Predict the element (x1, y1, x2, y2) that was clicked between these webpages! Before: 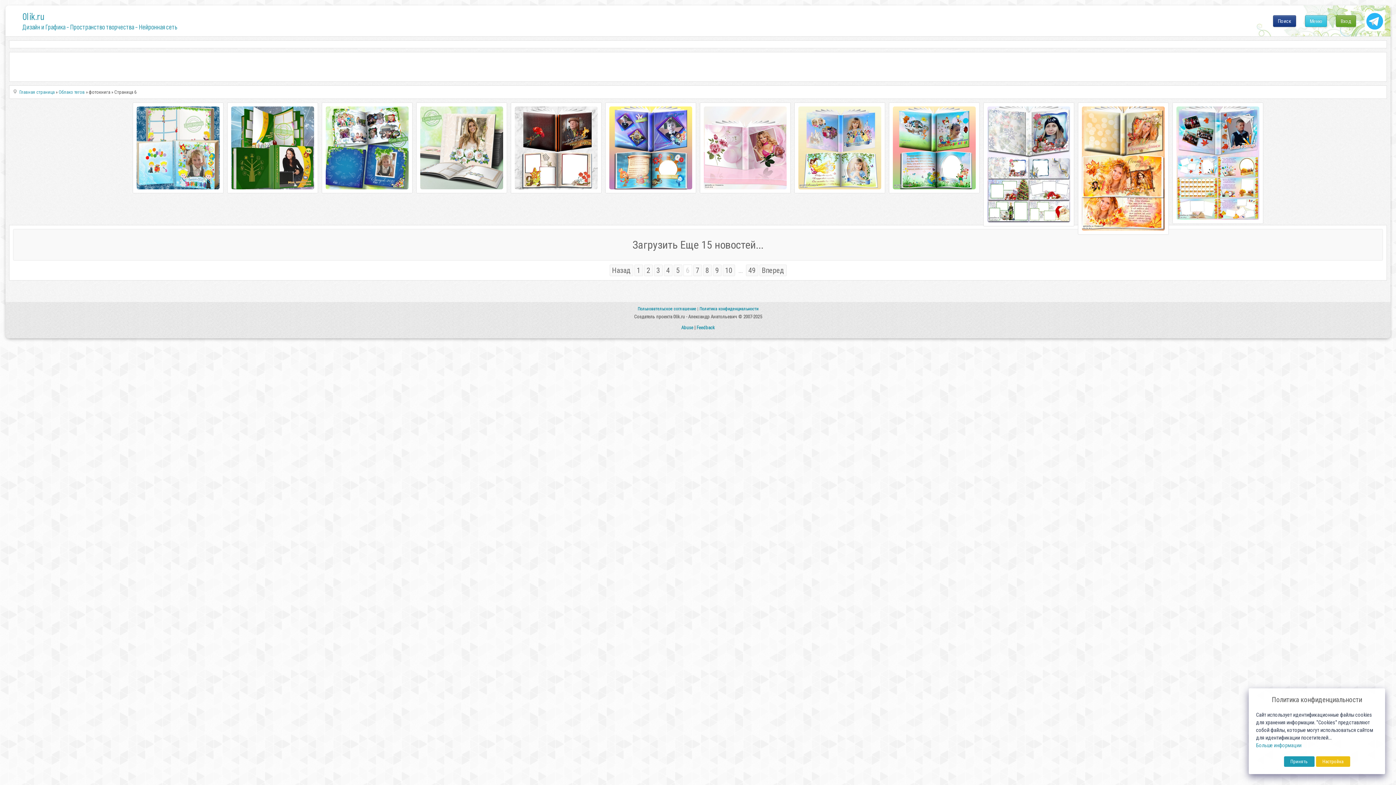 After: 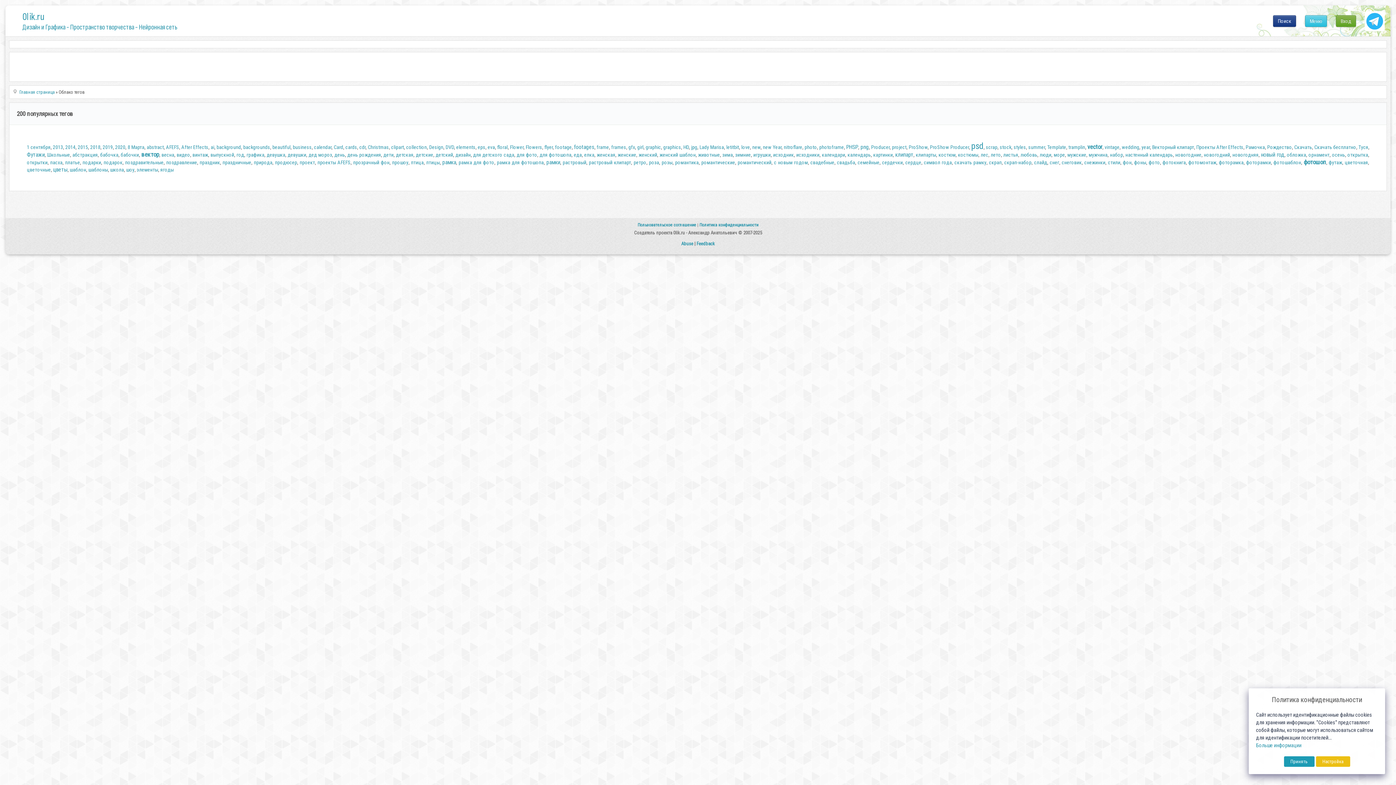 Action: bbox: (58, 89, 84, 94) label: Облако тегов